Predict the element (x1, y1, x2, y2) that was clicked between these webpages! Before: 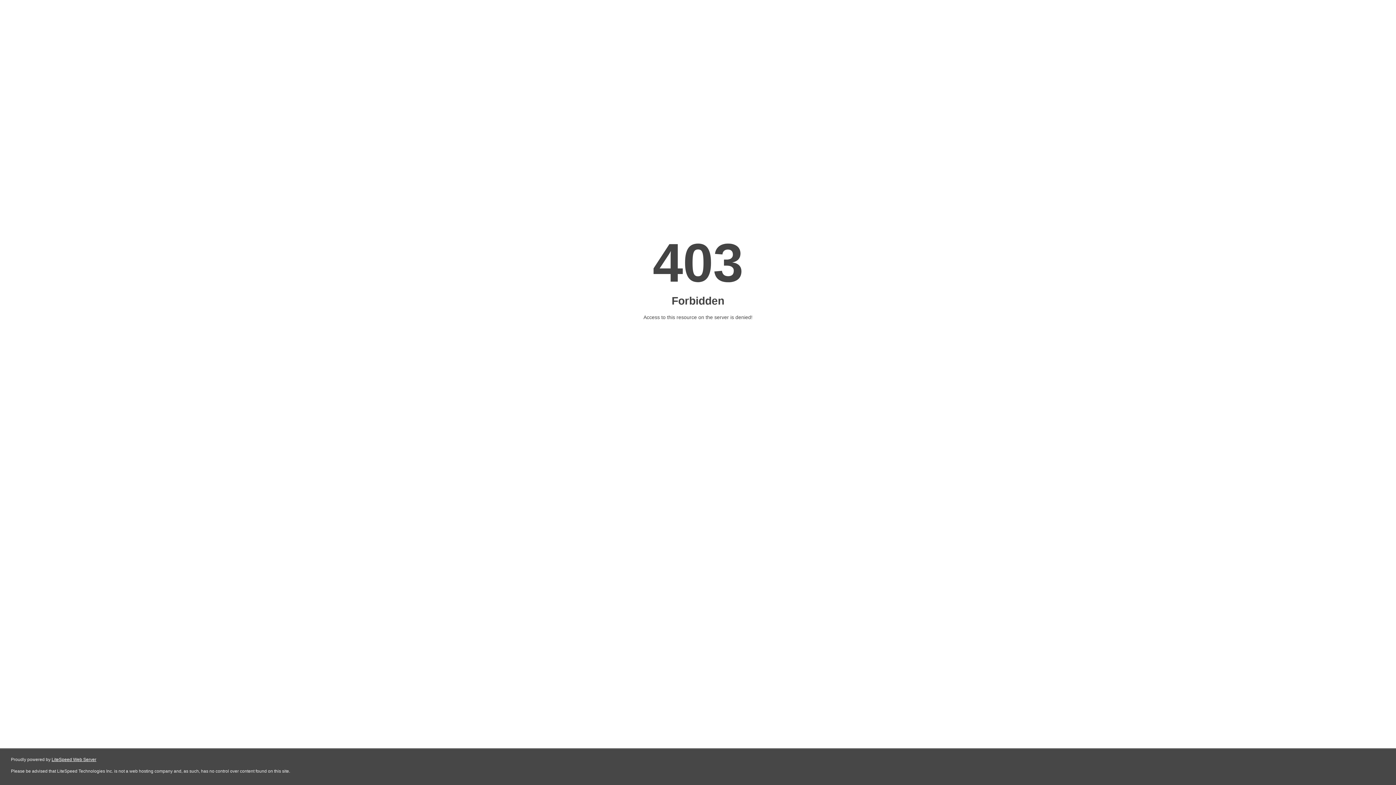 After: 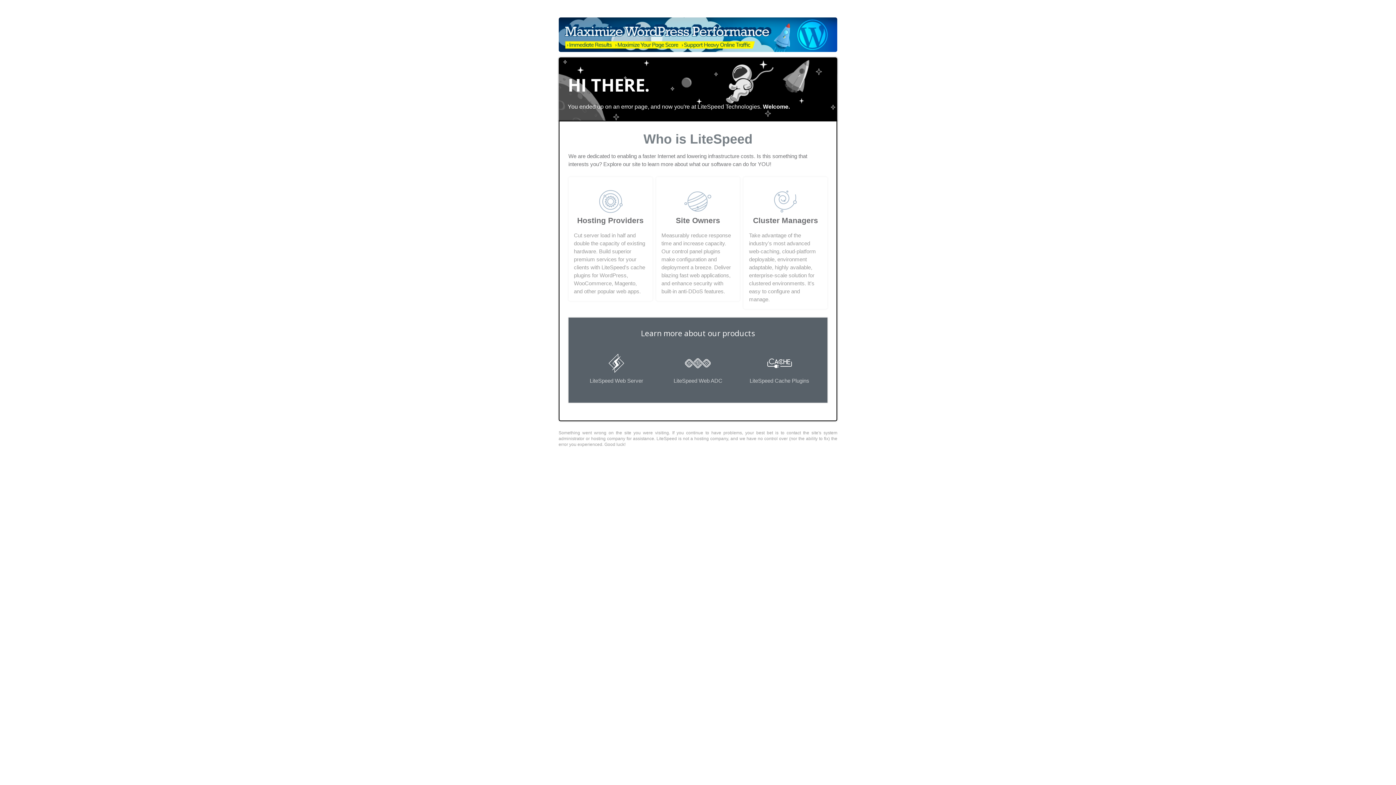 Action: label: LiteSpeed Web Server bbox: (51, 757, 96, 762)